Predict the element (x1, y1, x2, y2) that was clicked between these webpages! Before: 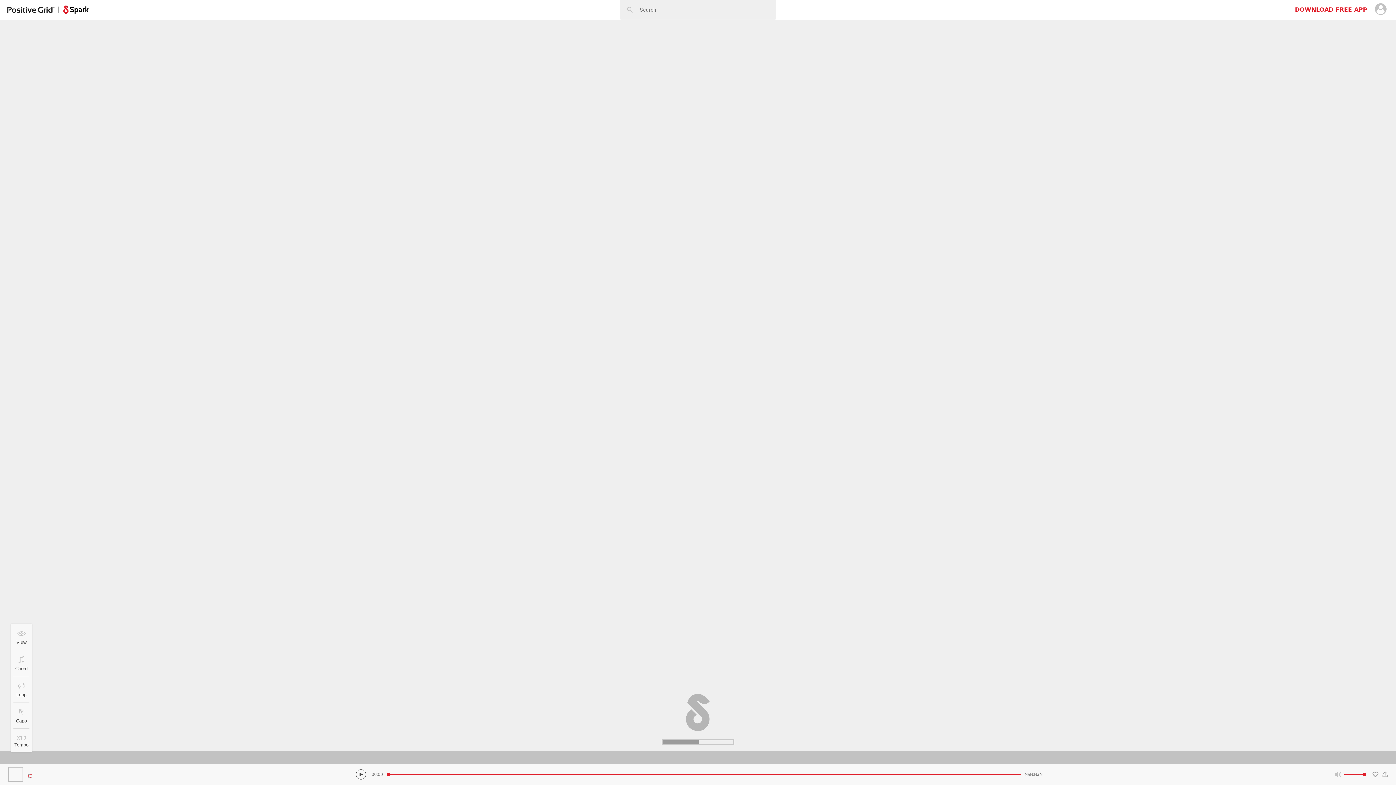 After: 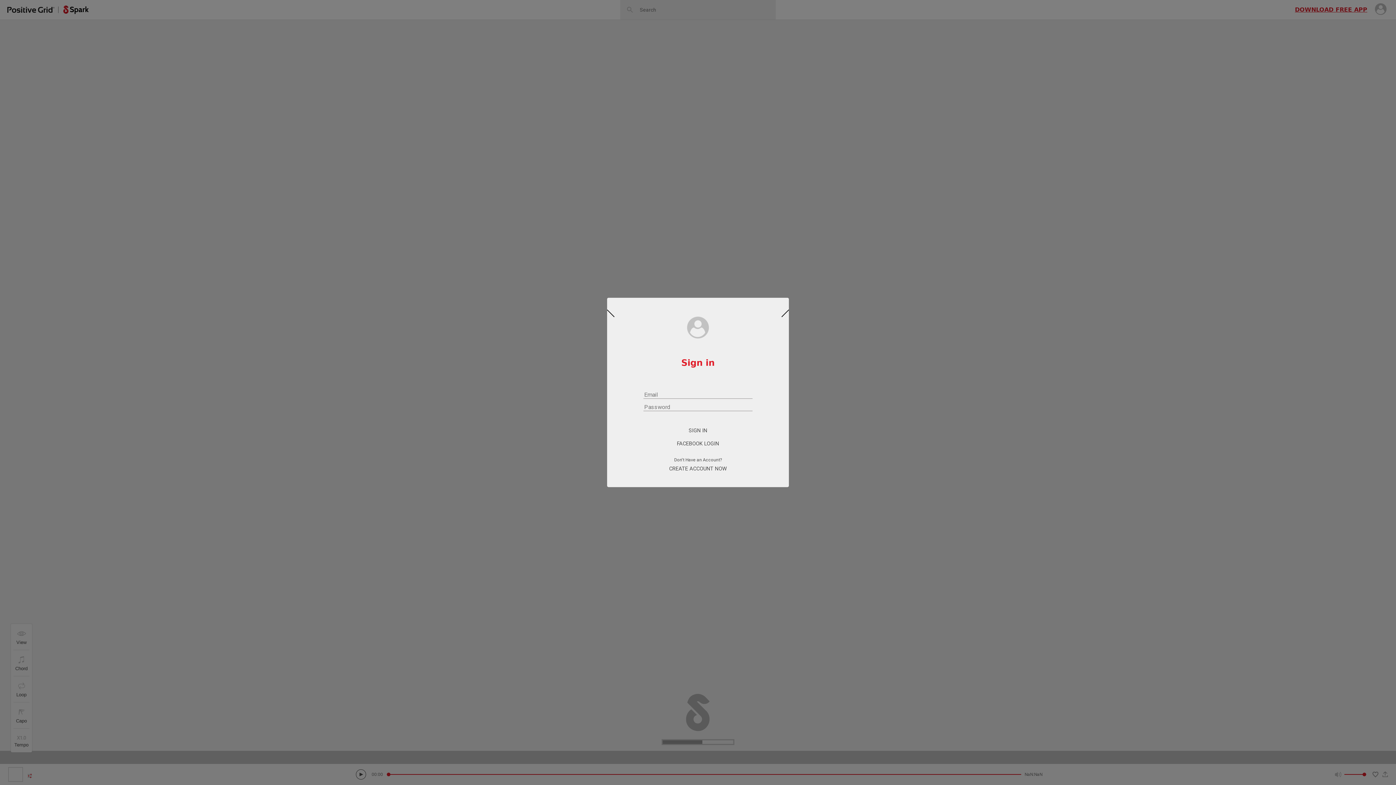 Action: bbox: (1373, 2, 1389, 16)